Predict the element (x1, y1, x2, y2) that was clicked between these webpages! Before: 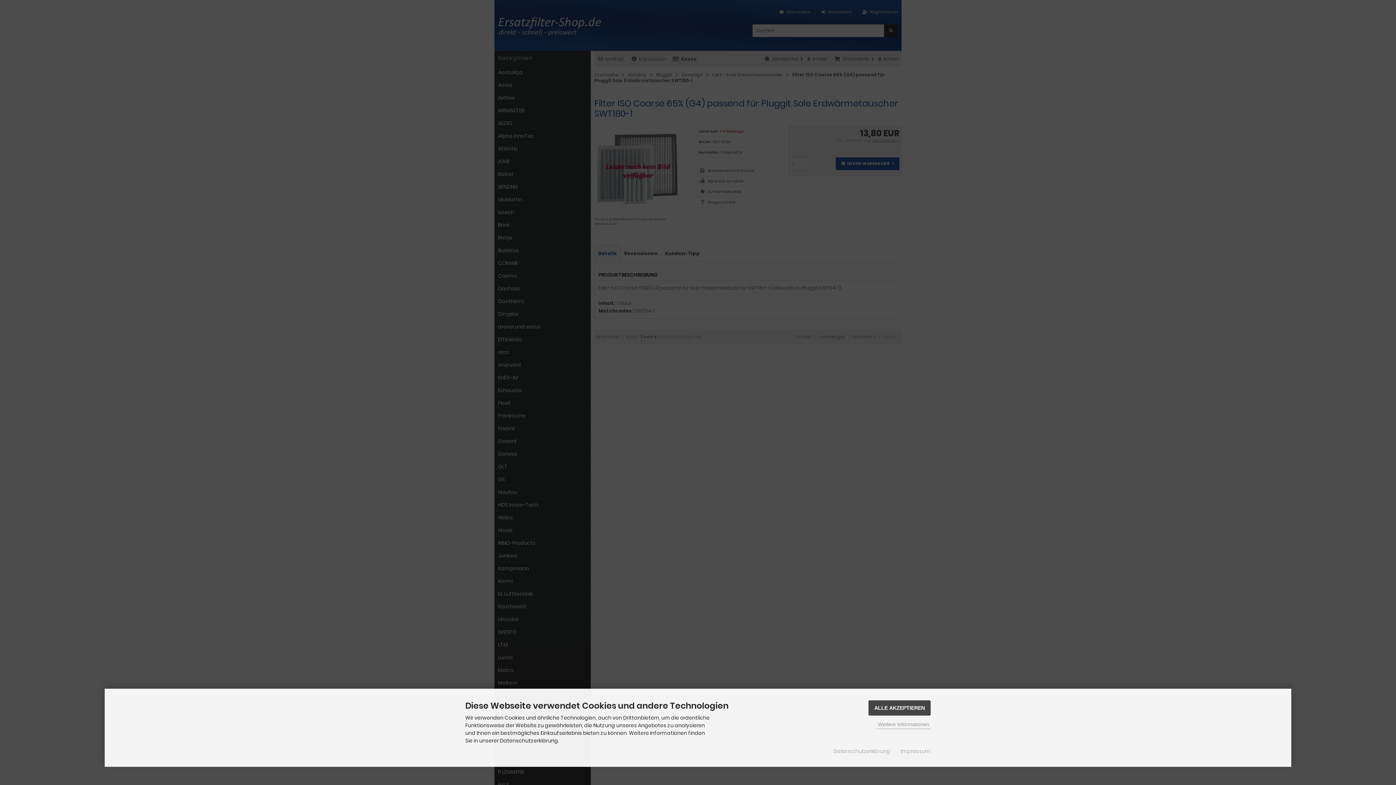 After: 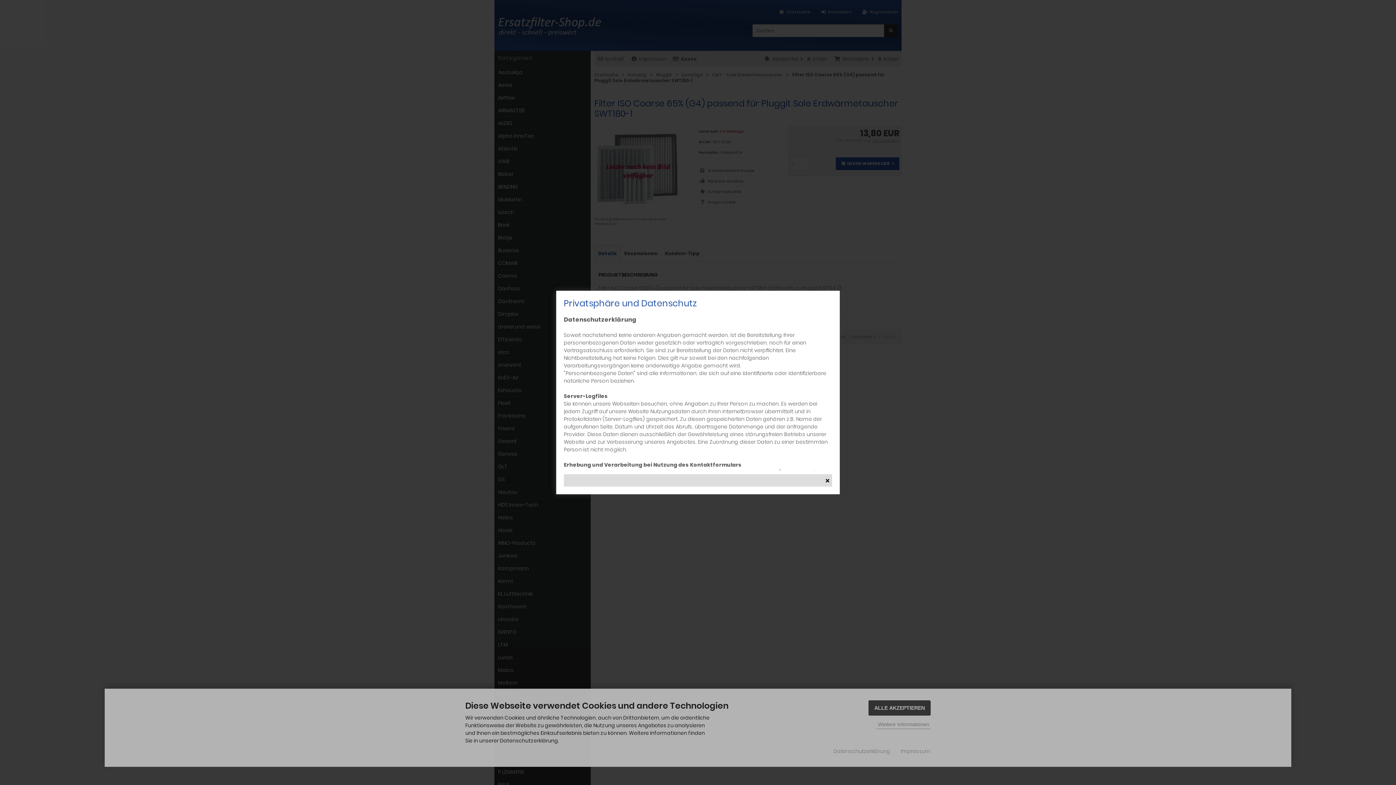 Action: bbox: (833, 748, 890, 755) label: Datenschutzerklärung